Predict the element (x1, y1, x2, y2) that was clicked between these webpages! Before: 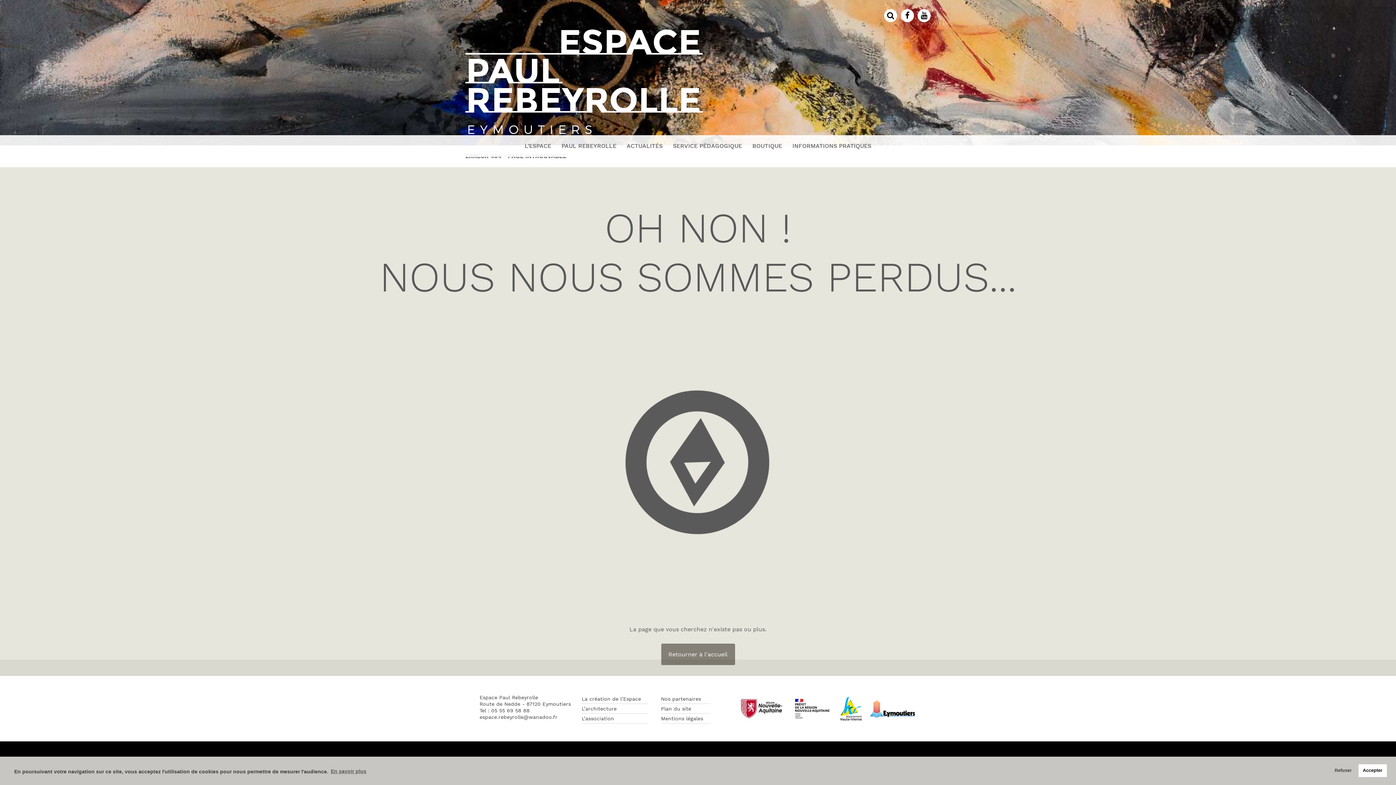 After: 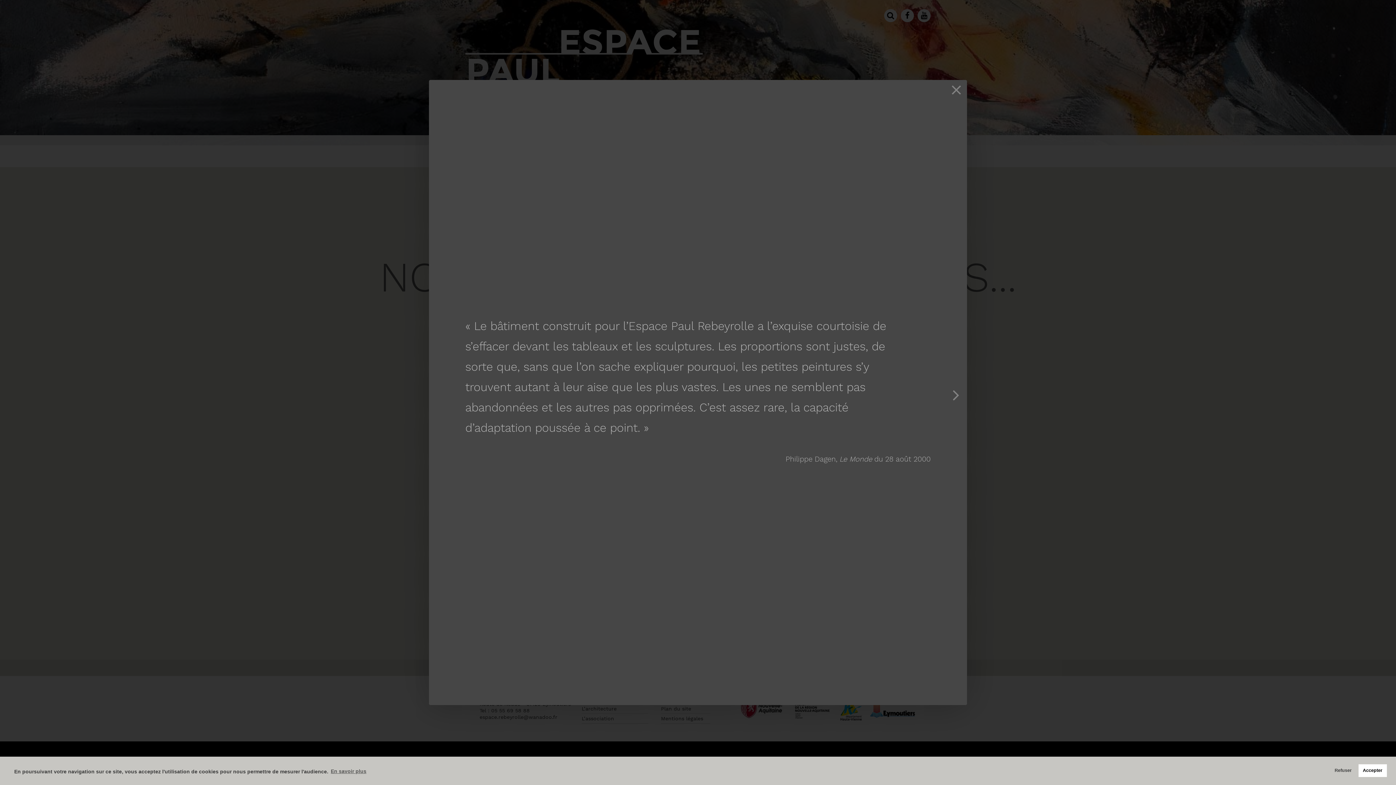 Action: label: L’architecture bbox: (581, 706, 616, 711)